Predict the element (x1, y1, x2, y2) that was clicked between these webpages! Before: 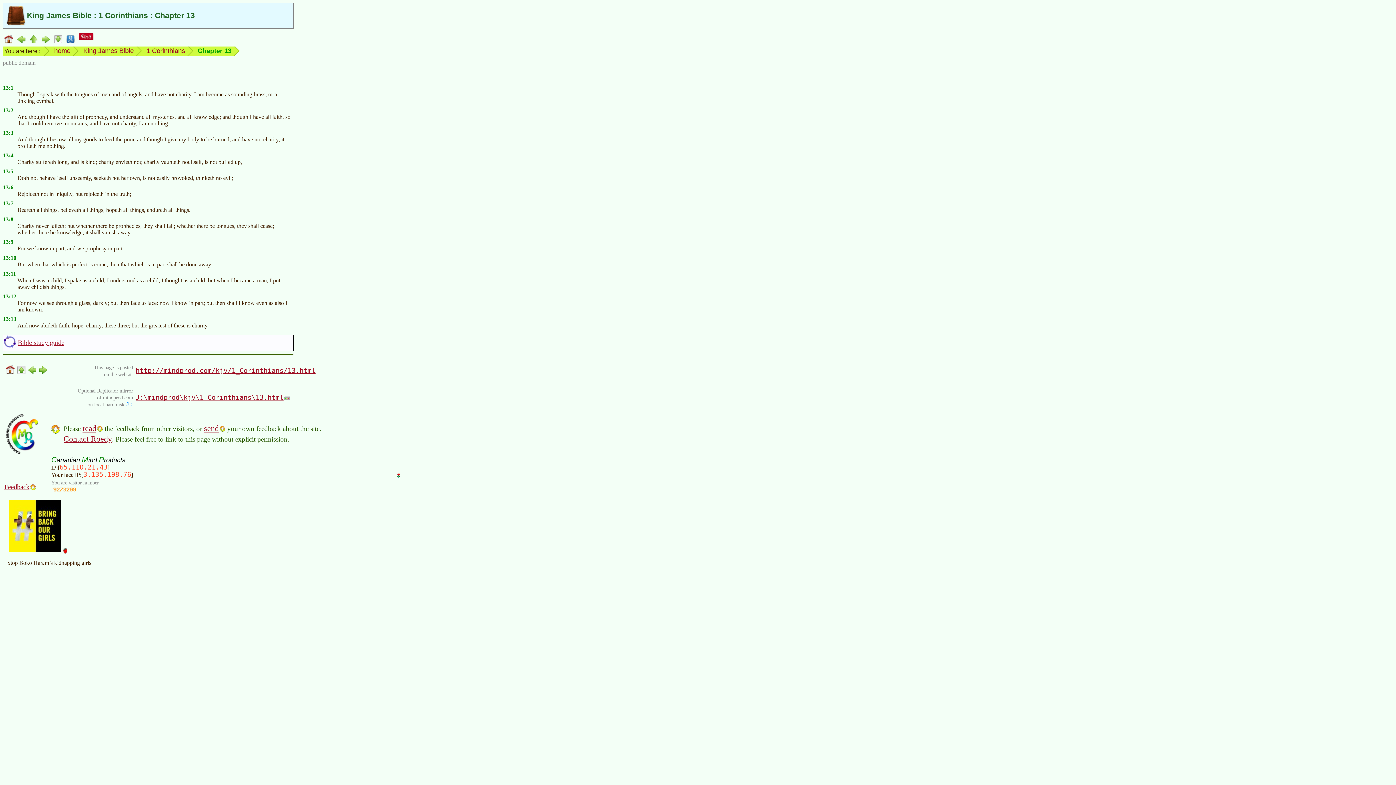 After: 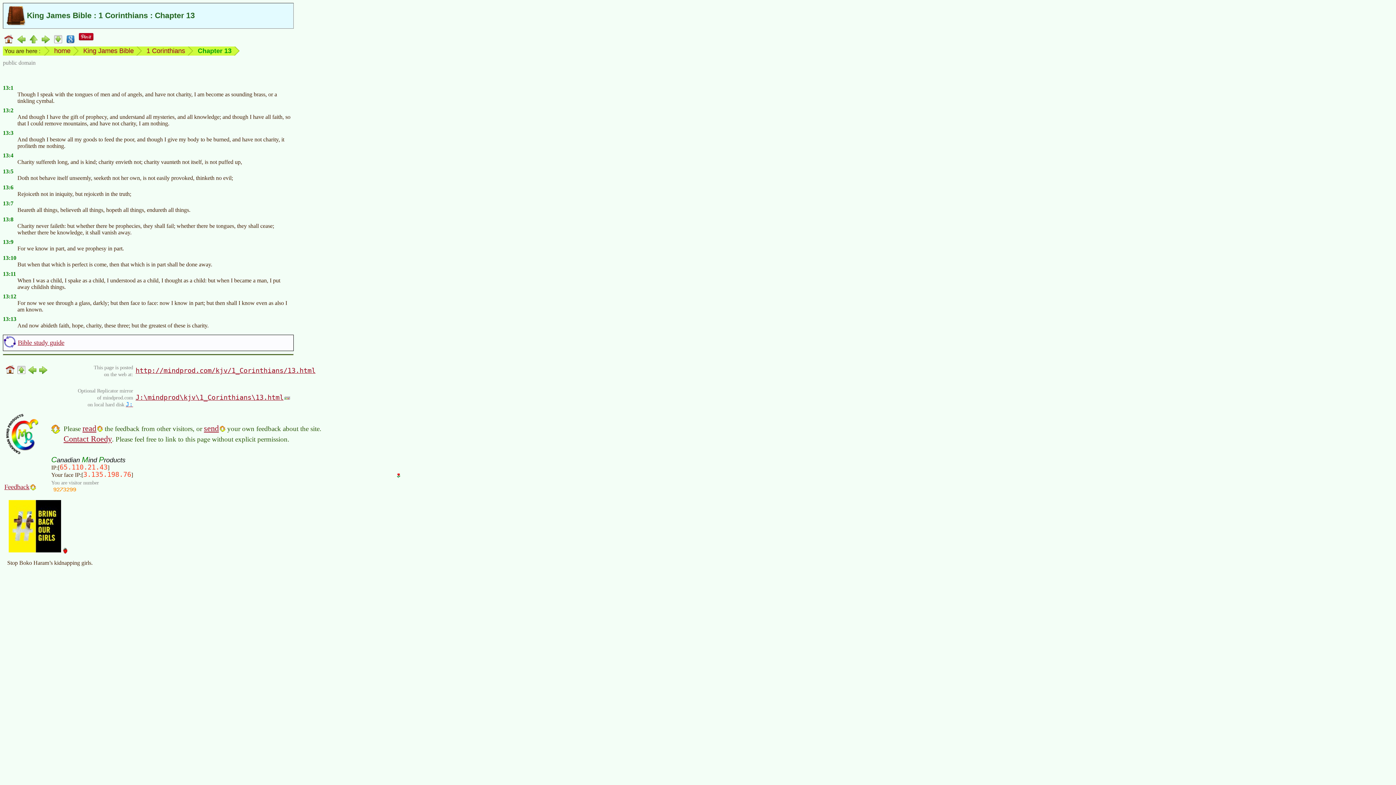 Action: bbox: (52, 35, 63, 42)